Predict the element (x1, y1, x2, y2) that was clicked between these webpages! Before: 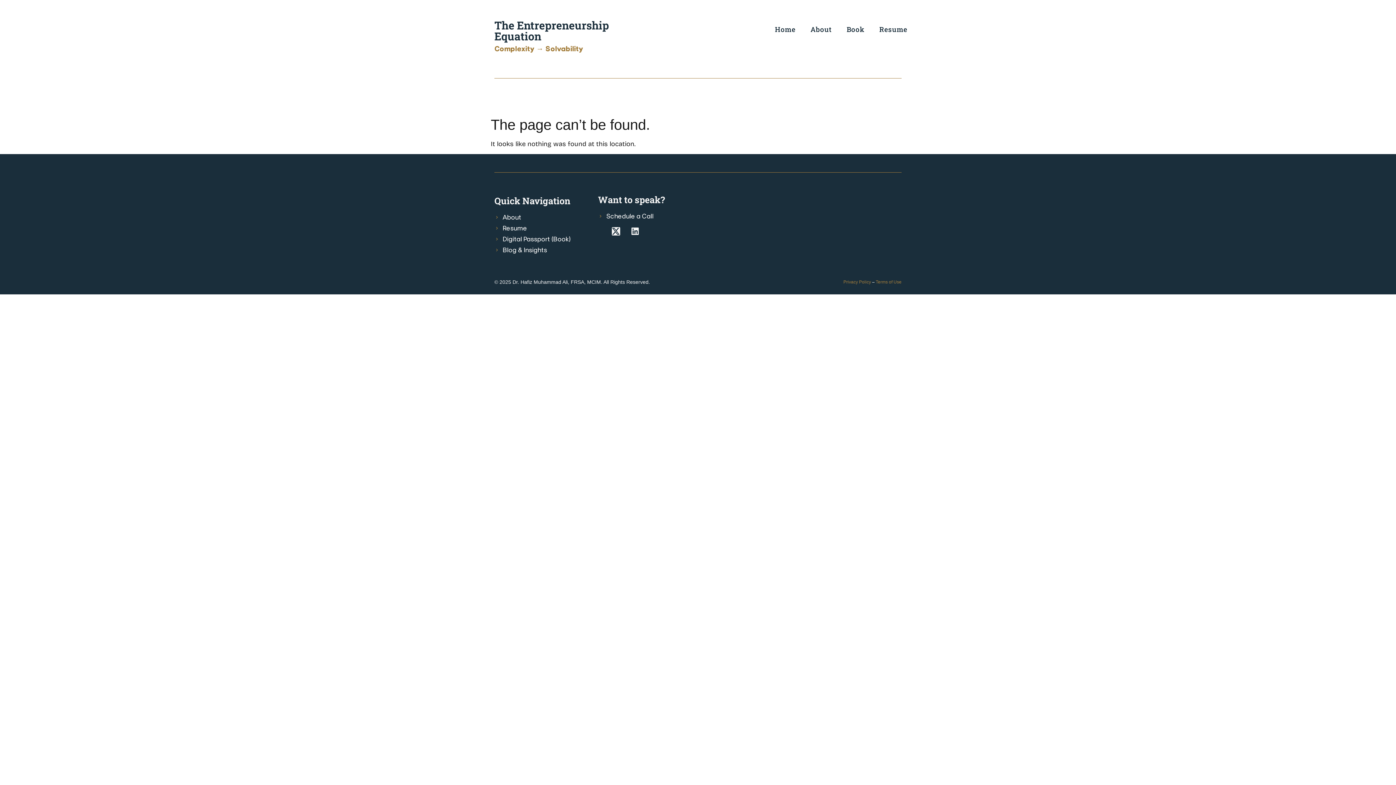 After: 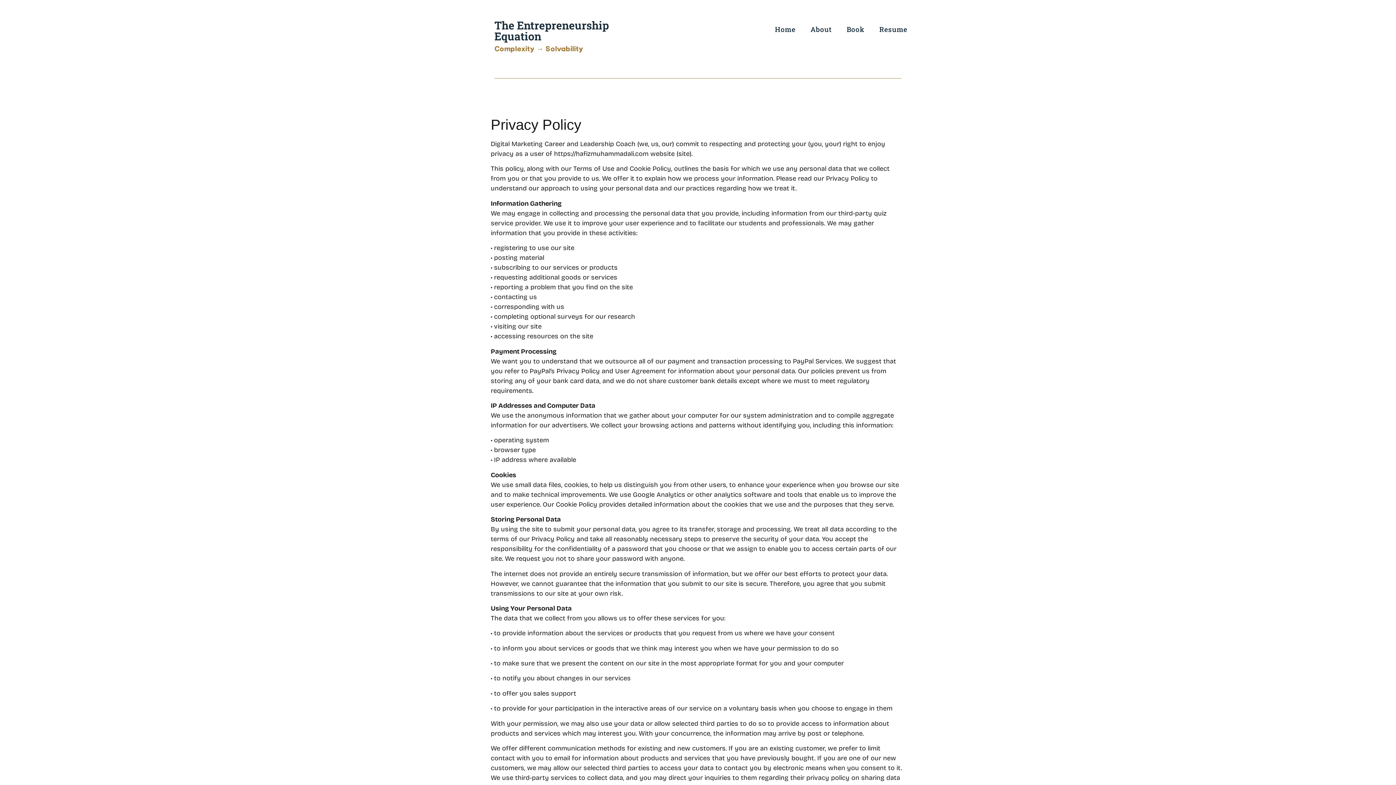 Action: label: Privacy Policy bbox: (843, 279, 871, 284)